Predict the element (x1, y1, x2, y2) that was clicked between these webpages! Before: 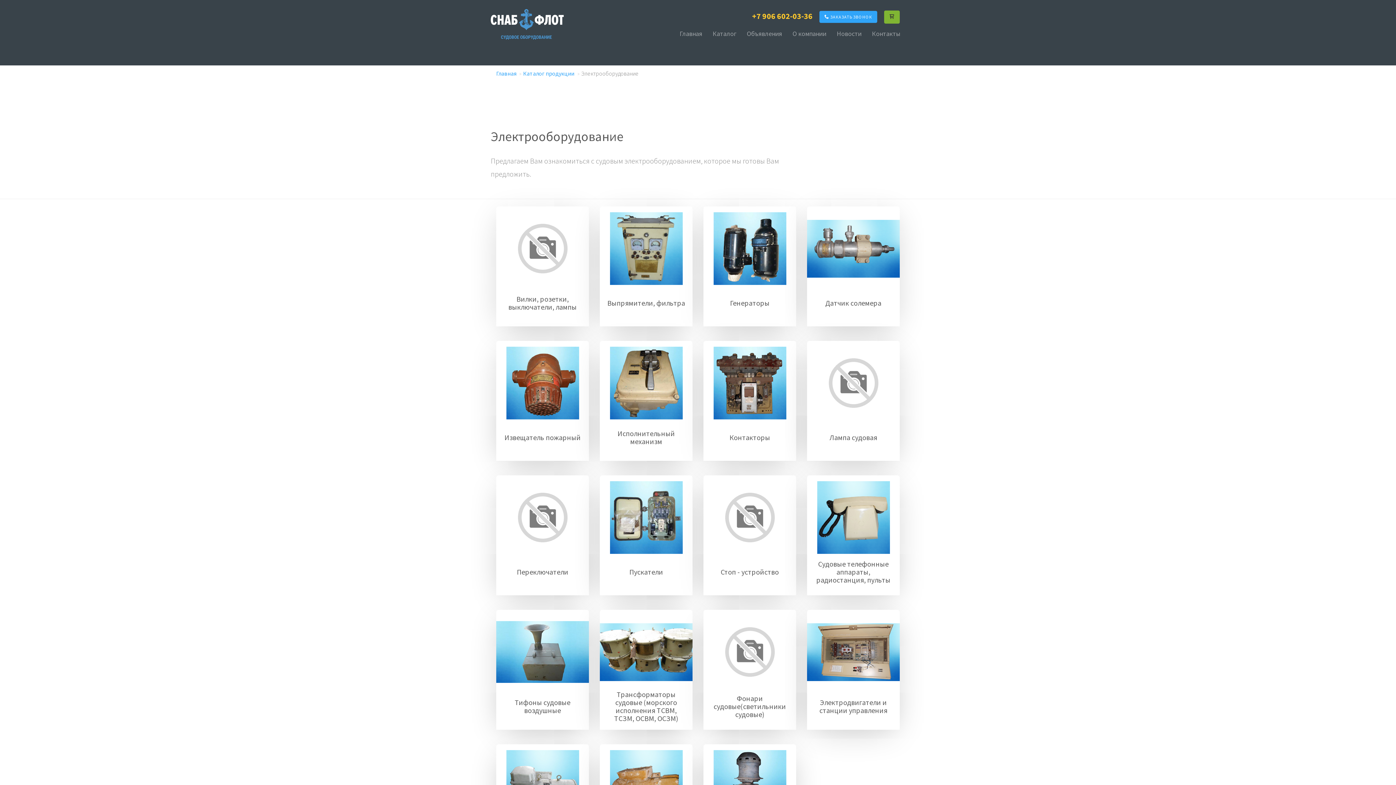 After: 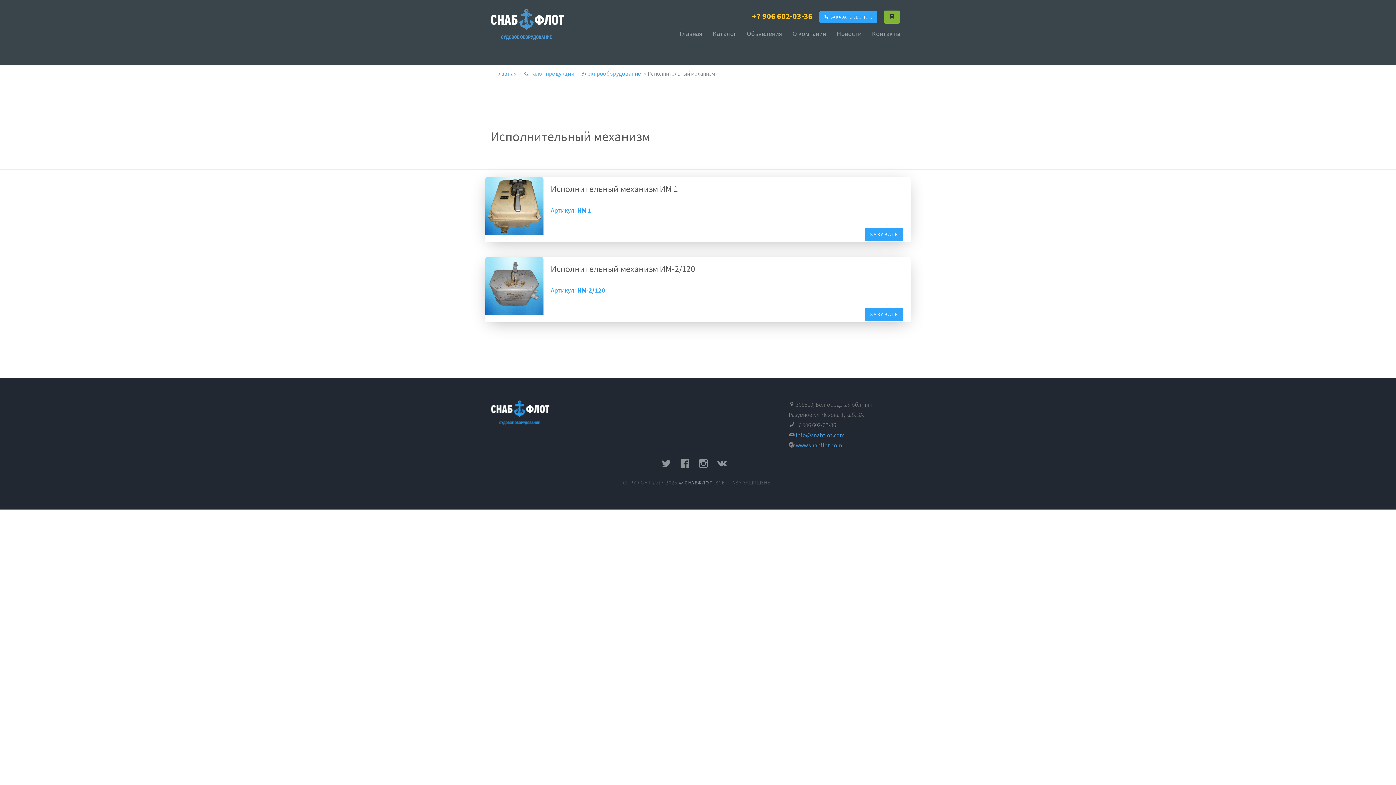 Action: label: Исполнительный механизм bbox: (600, 341, 692, 461)